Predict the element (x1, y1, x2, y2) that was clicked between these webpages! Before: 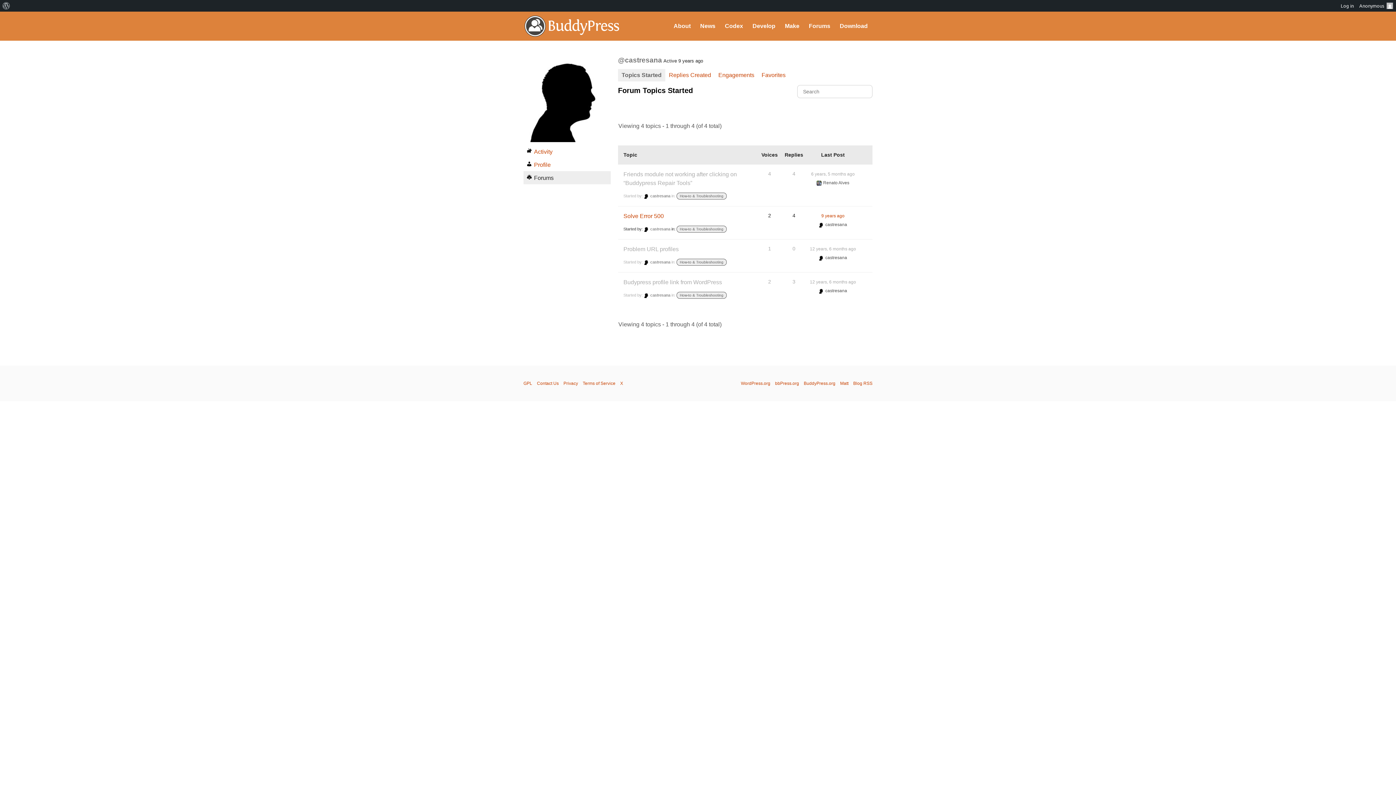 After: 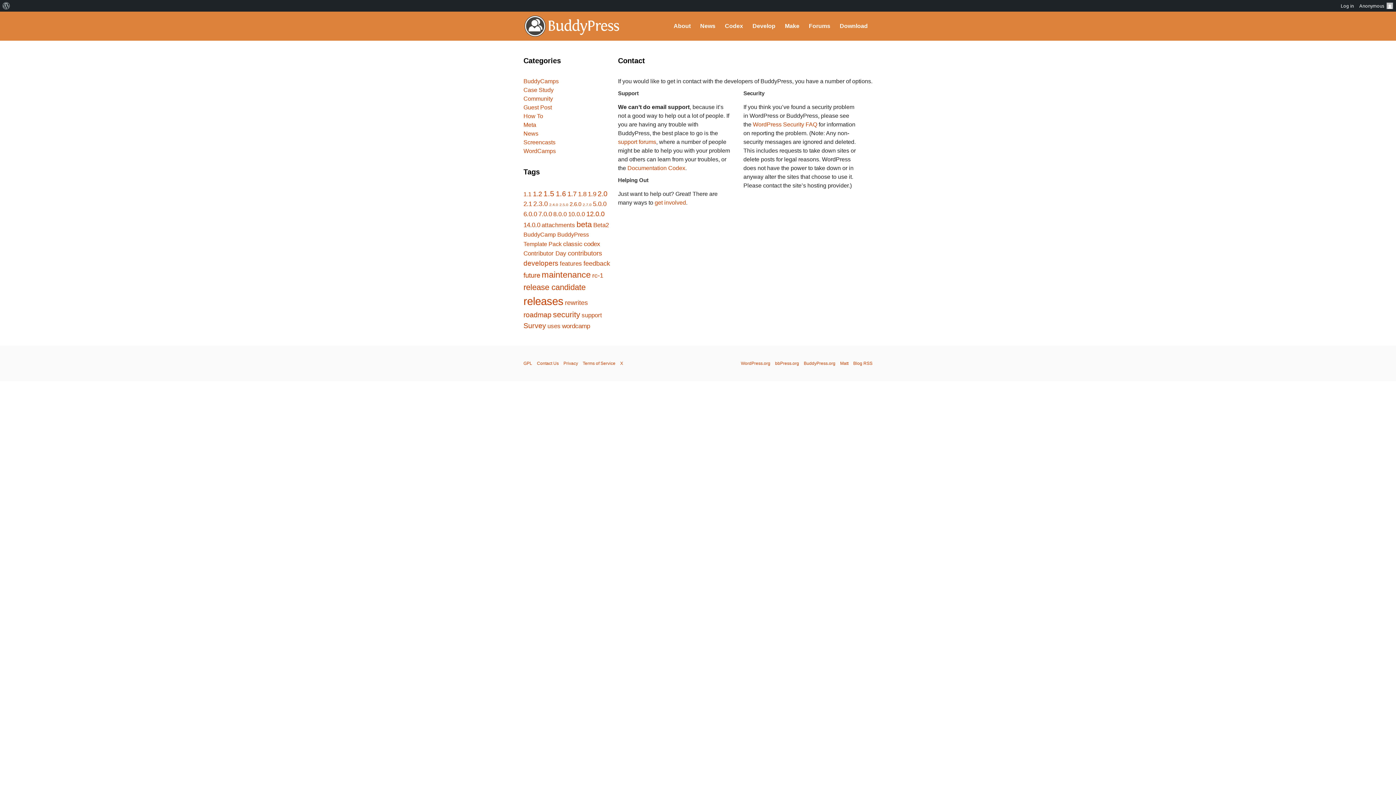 Action: bbox: (537, 381, 558, 386) label: Contact Us